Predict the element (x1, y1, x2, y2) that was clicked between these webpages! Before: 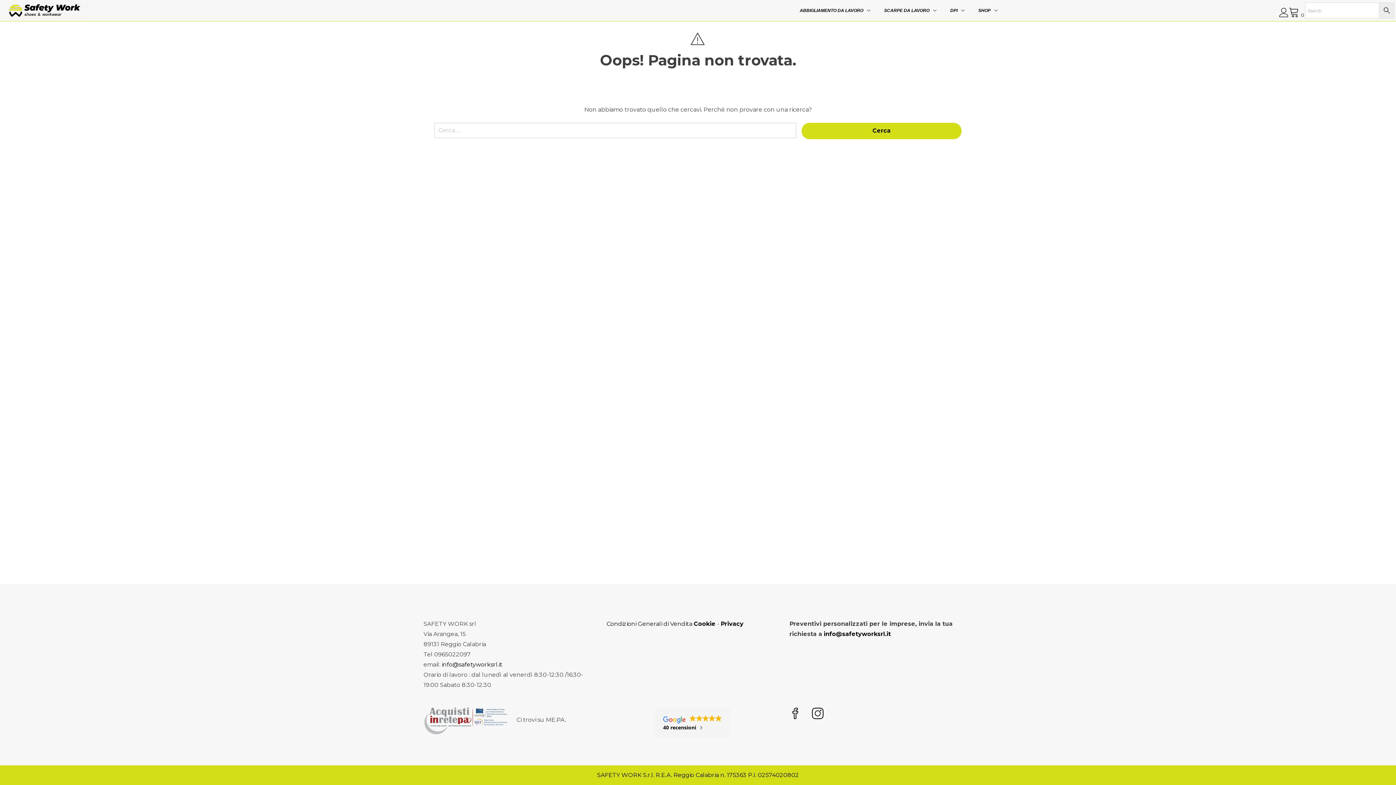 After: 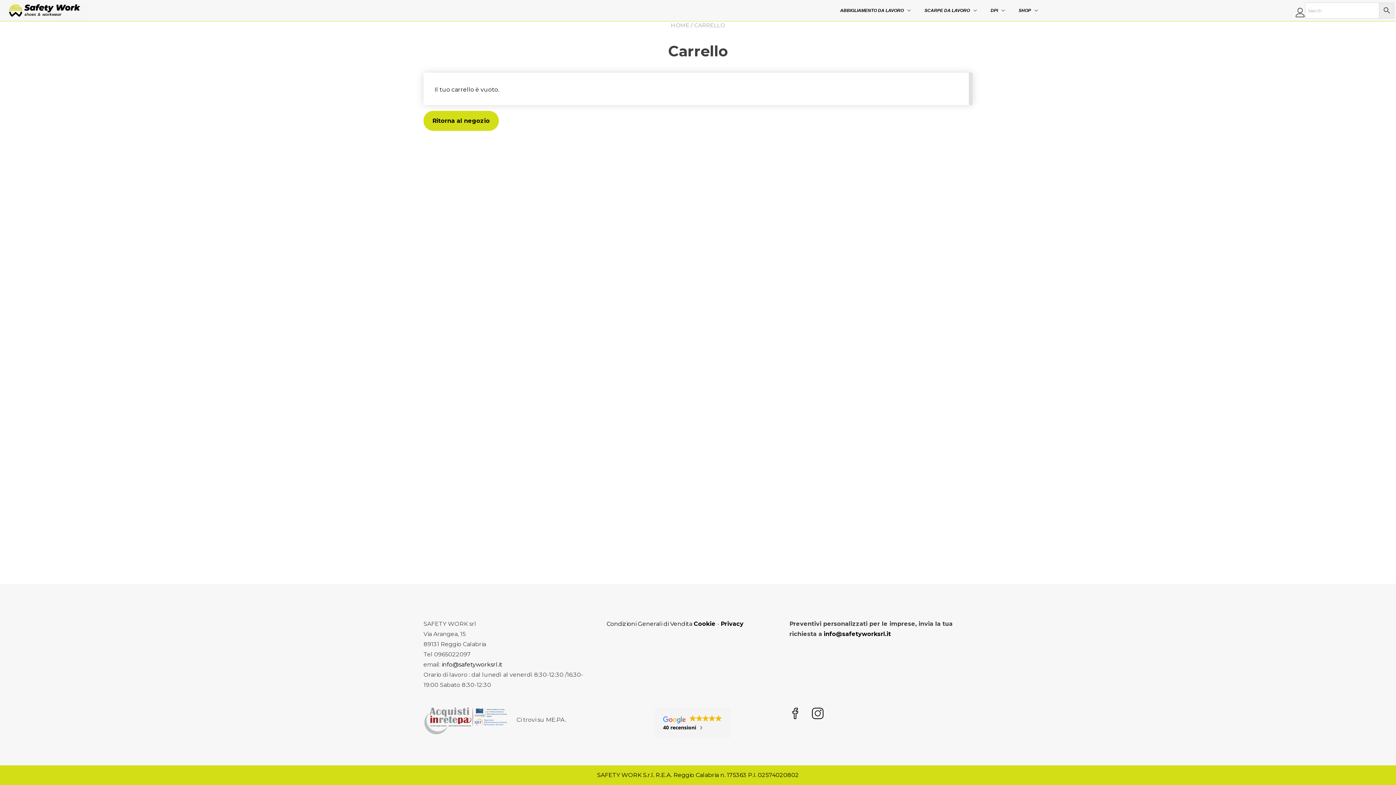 Action: label: 0 bbox: (1289, 6, 1305, 18)